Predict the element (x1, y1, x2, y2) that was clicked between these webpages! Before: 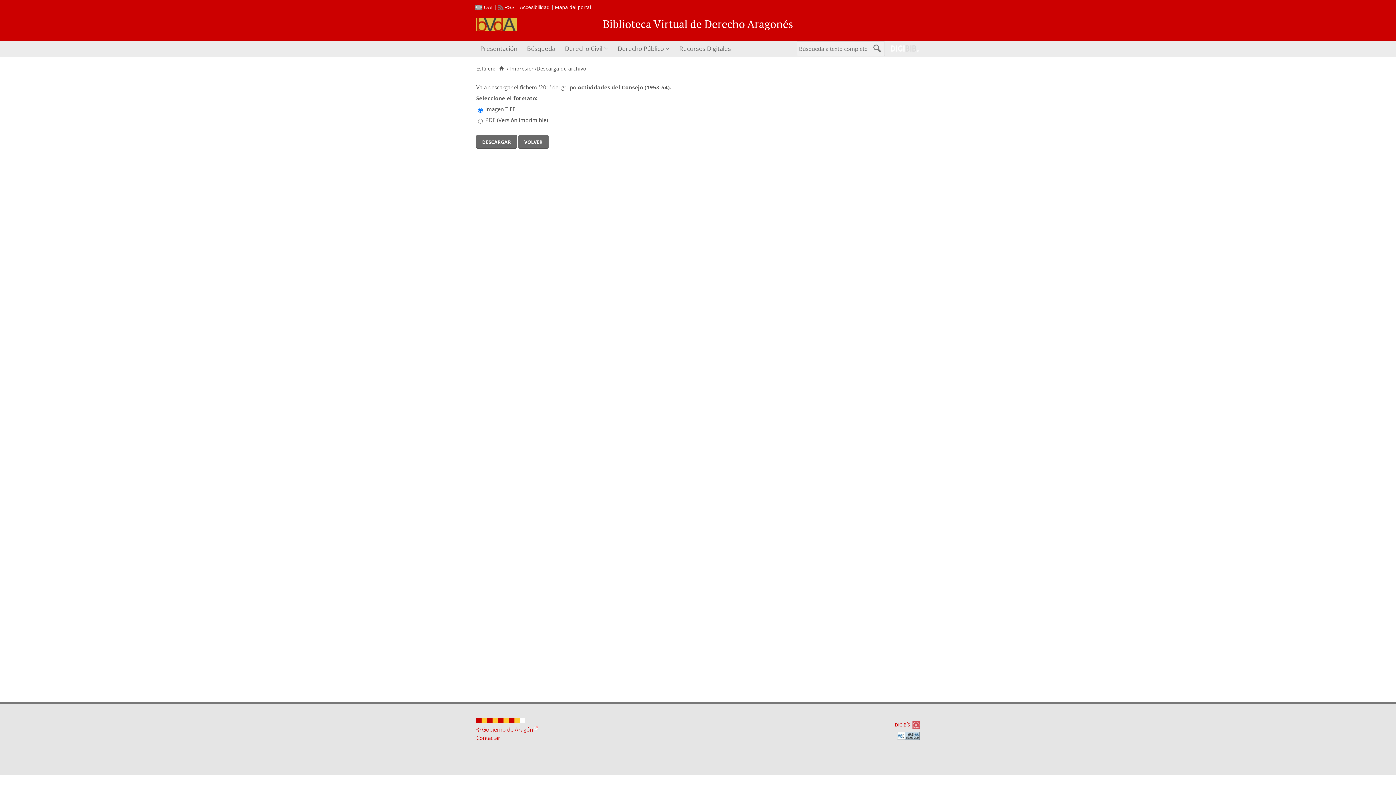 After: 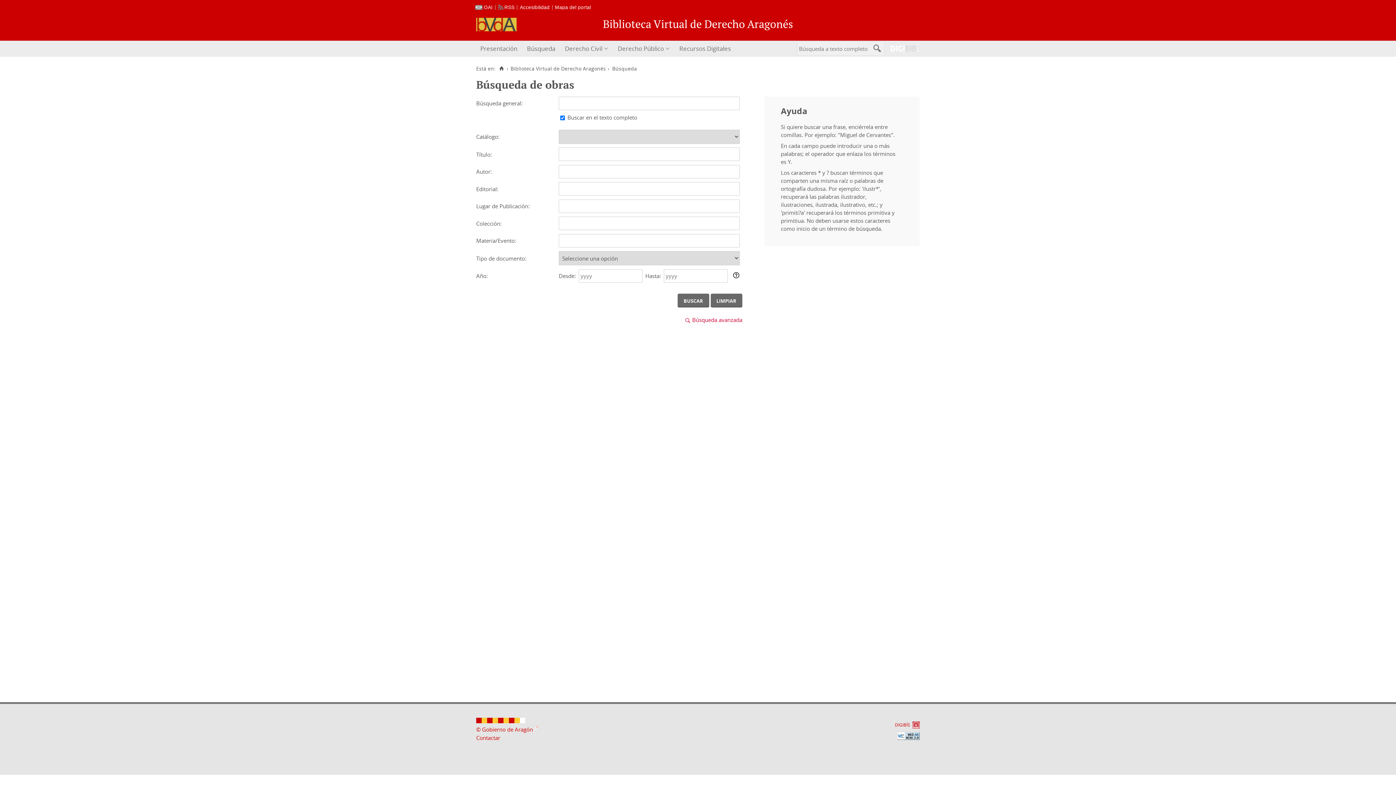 Action: label: Búsqueda bbox: (522, 40, 560, 56)